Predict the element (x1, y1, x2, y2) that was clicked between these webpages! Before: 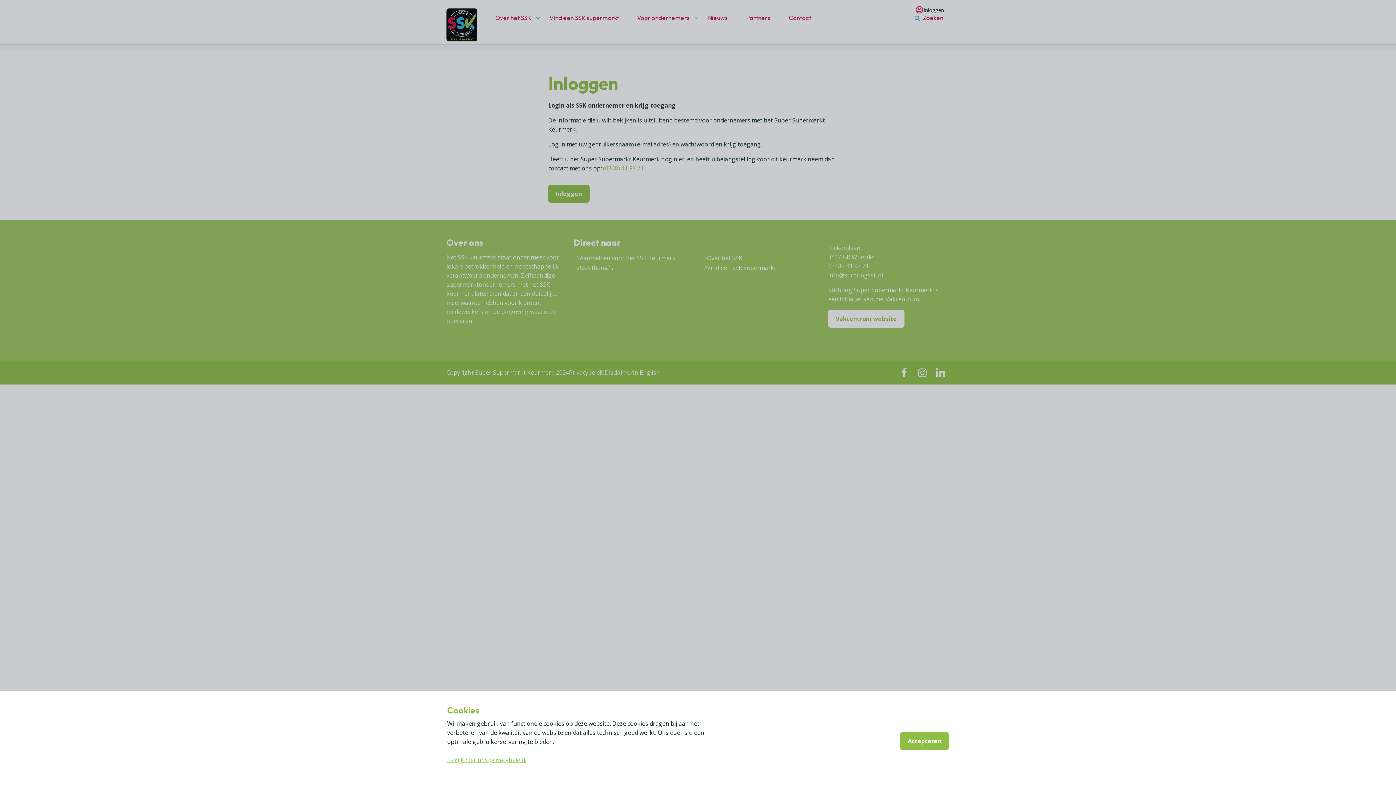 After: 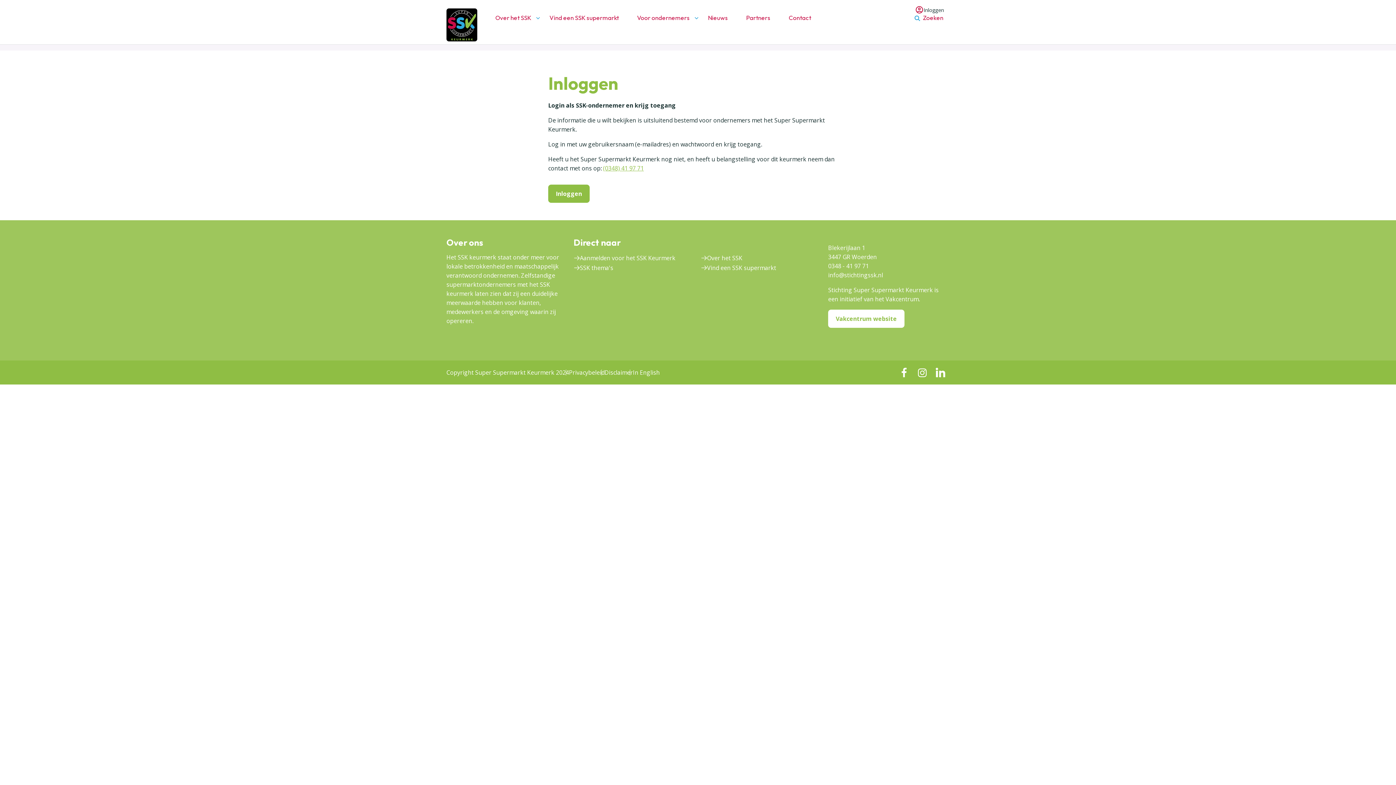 Action: label: Accepteren bbox: (900, 732, 949, 750)